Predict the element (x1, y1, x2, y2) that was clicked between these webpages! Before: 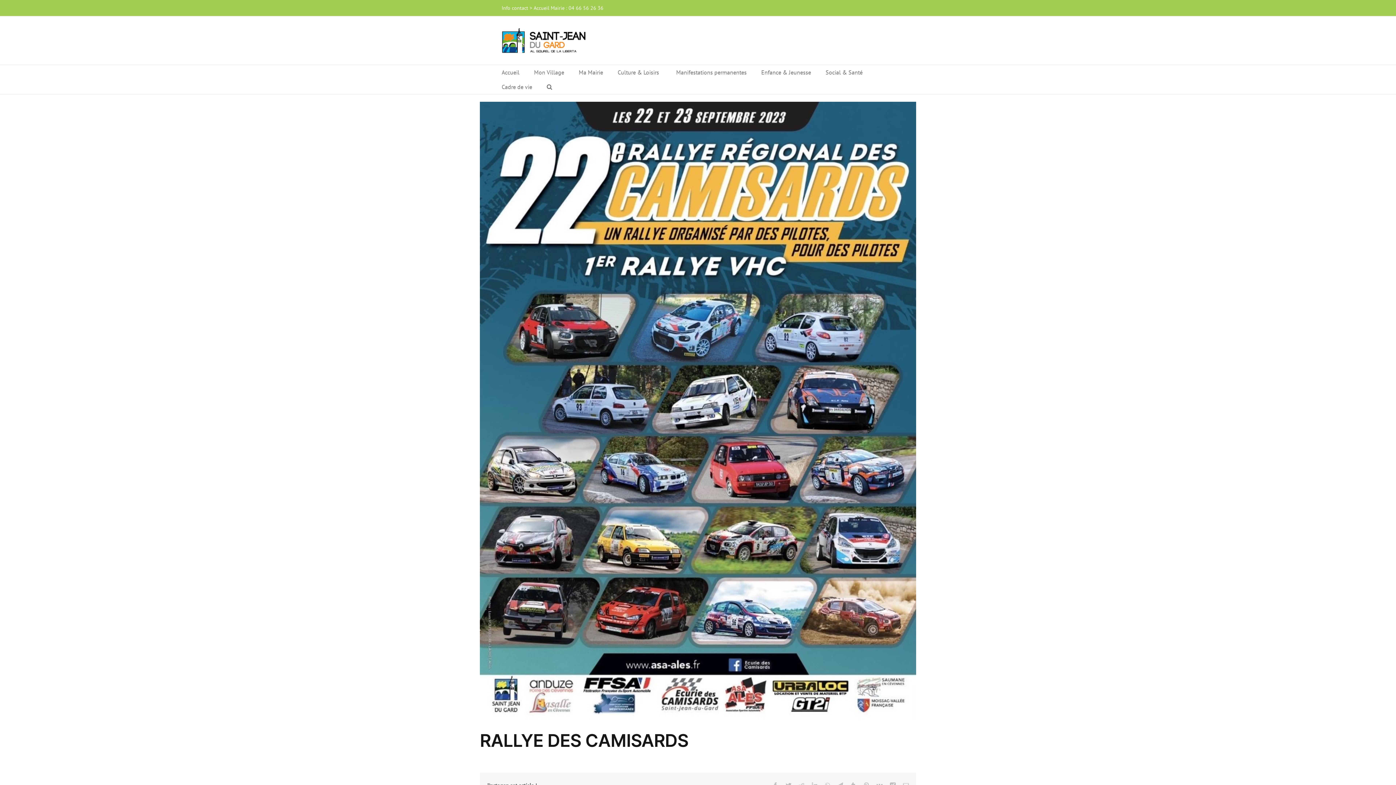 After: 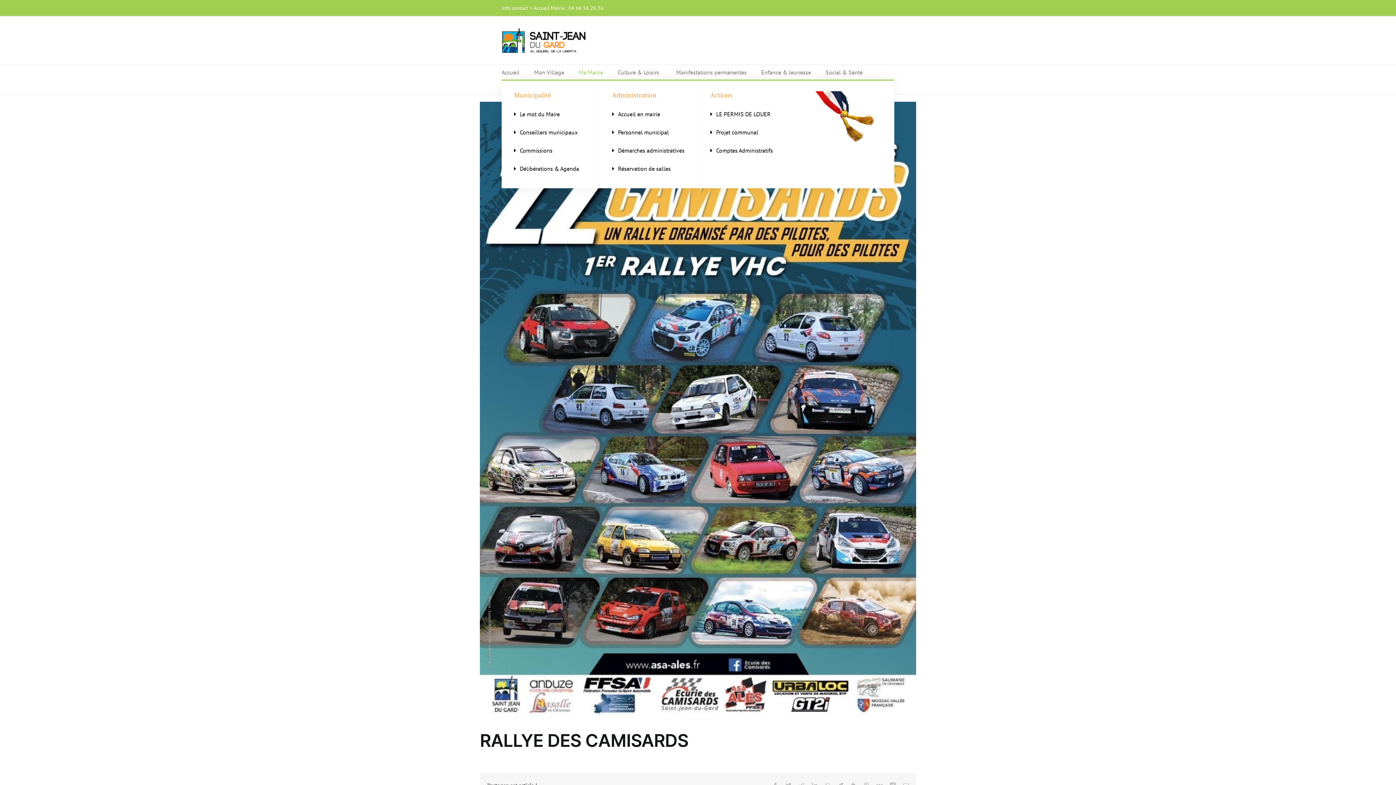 Action: bbox: (578, 65, 603, 79) label: Ma Mairie